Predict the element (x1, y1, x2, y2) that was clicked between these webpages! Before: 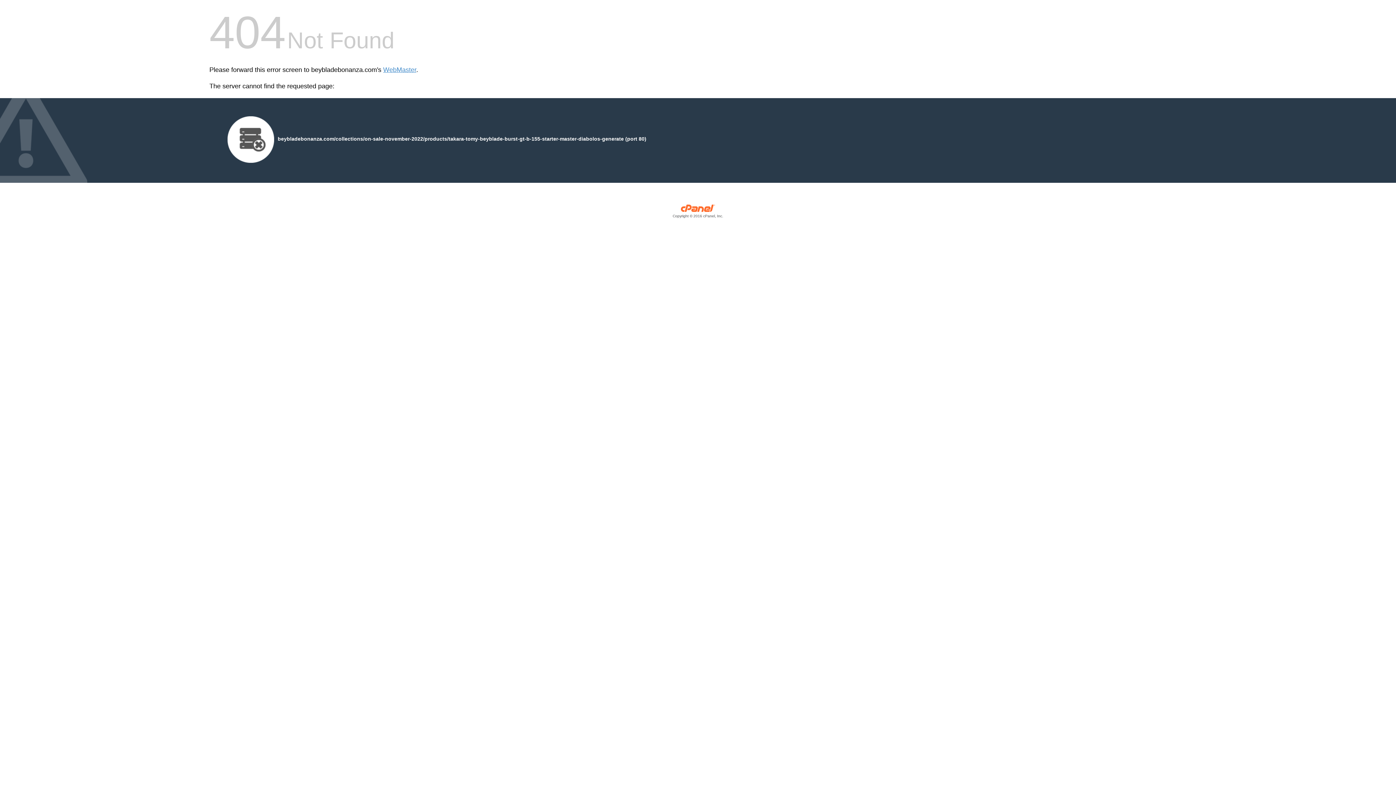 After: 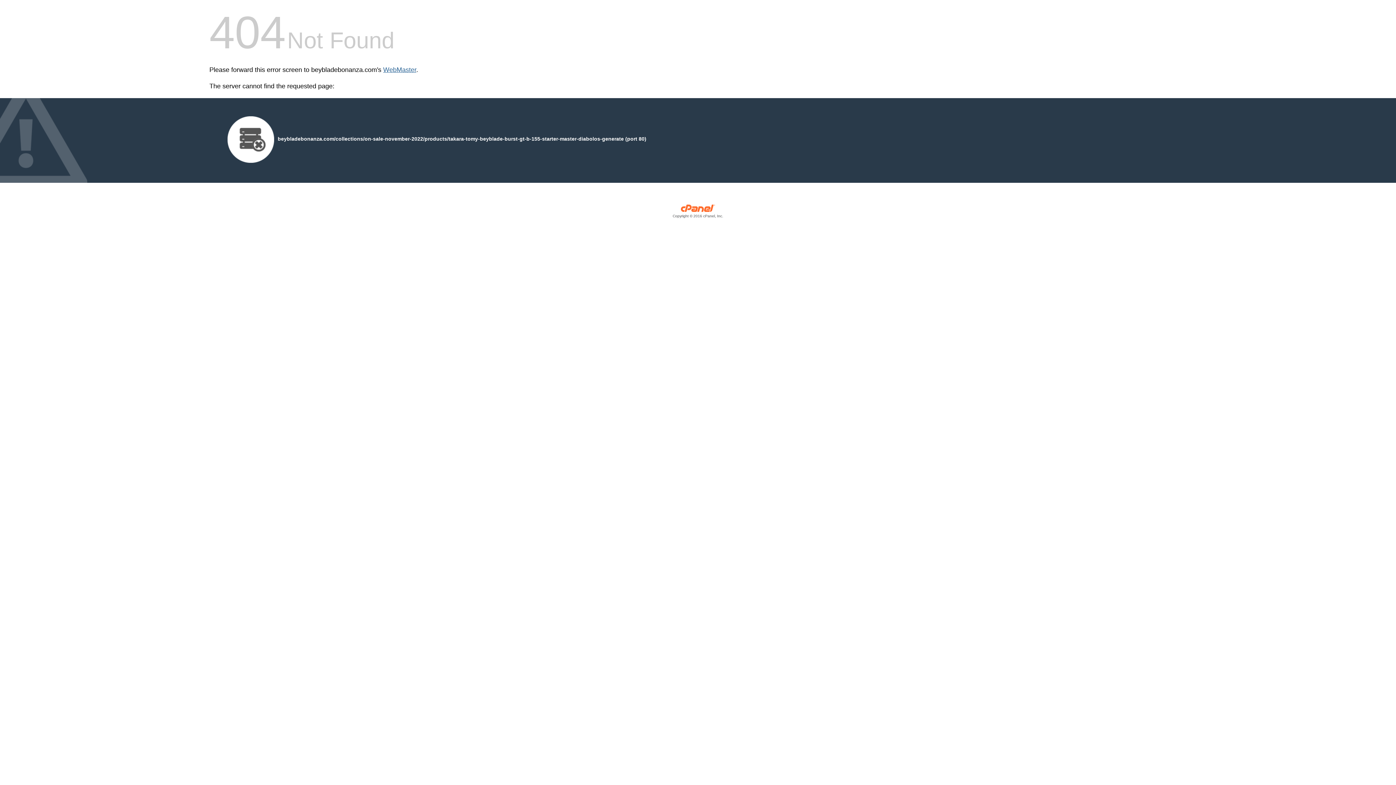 Action: label: WebMaster bbox: (383, 66, 416, 73)